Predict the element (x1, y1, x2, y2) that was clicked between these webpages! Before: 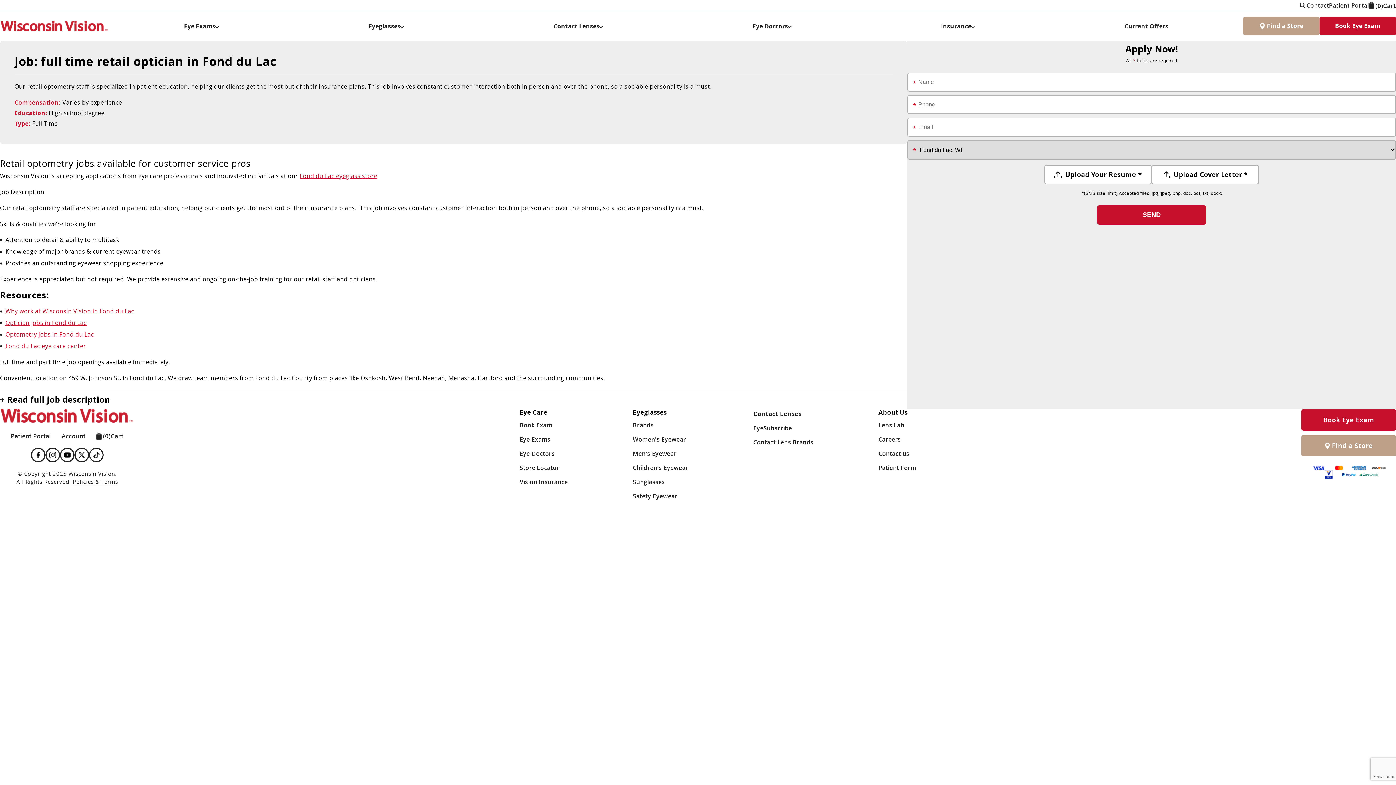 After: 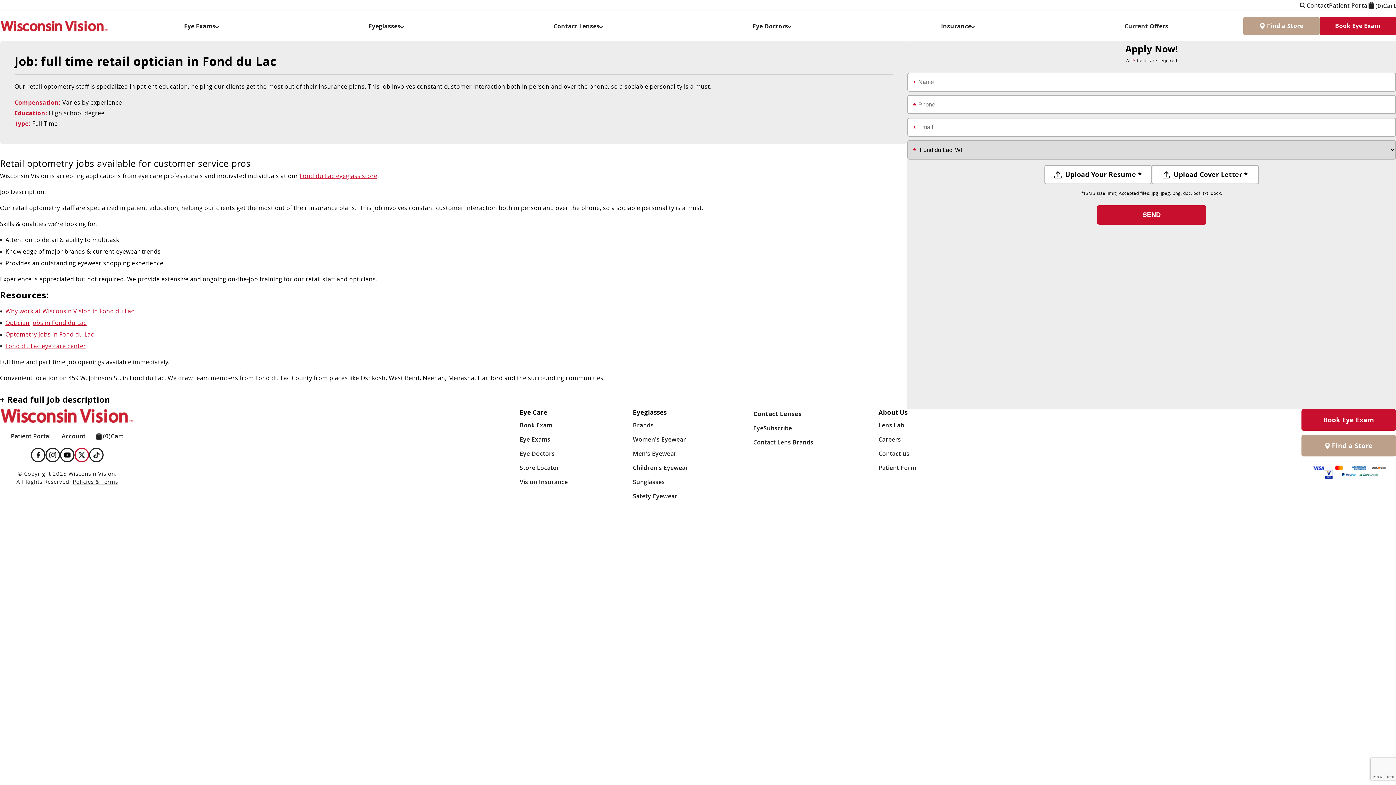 Action: bbox: (76, 452, 86, 458)